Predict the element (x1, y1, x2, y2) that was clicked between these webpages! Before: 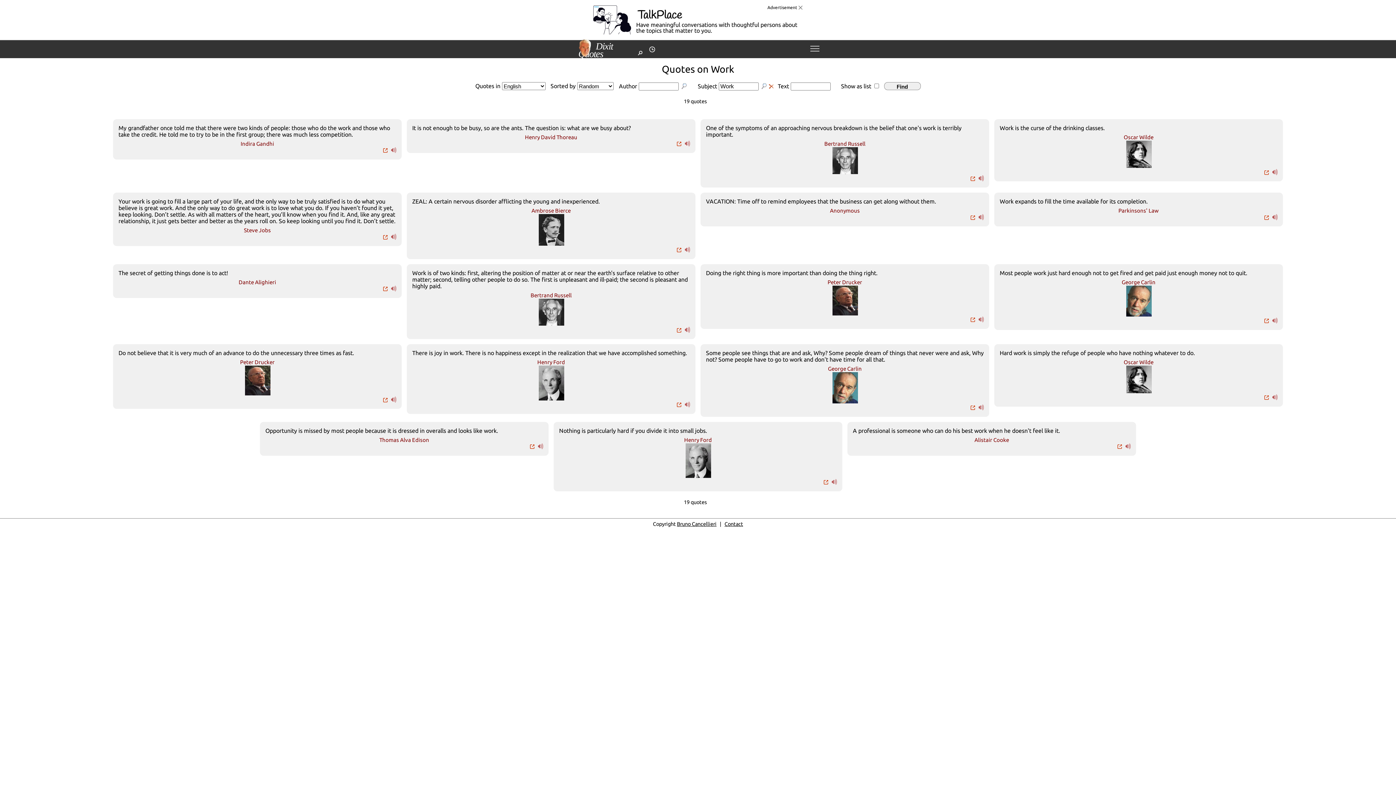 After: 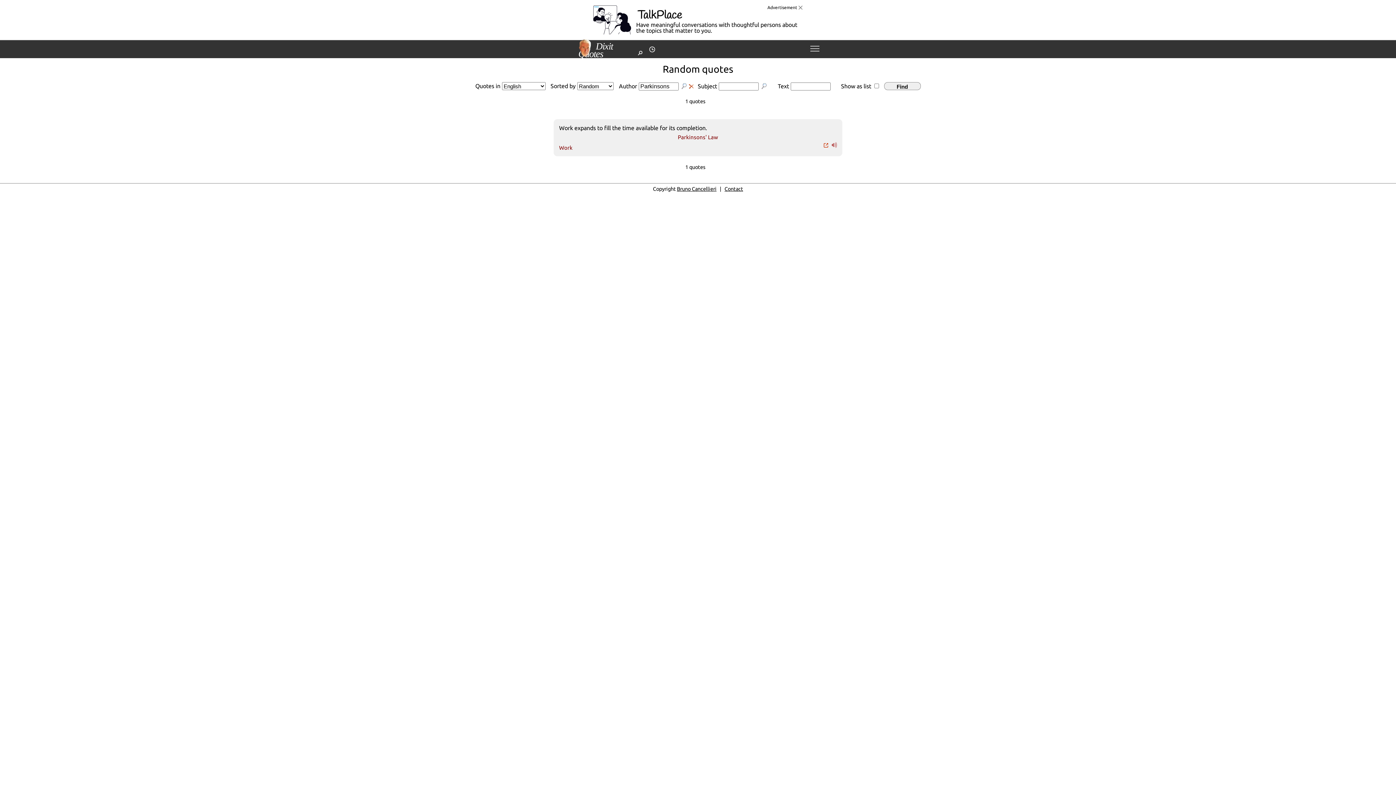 Action: bbox: (1118, 207, 1159, 213) label: Parkinsons' Law